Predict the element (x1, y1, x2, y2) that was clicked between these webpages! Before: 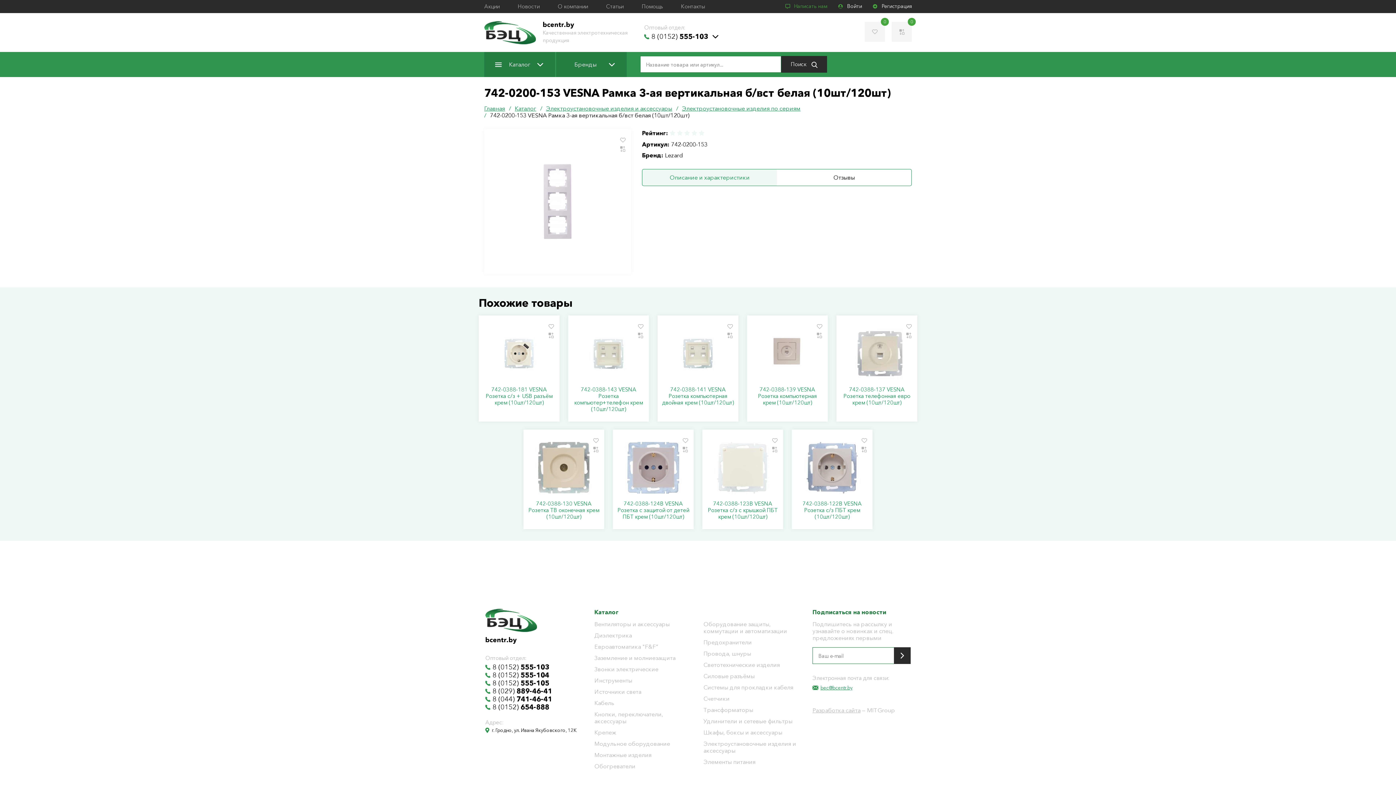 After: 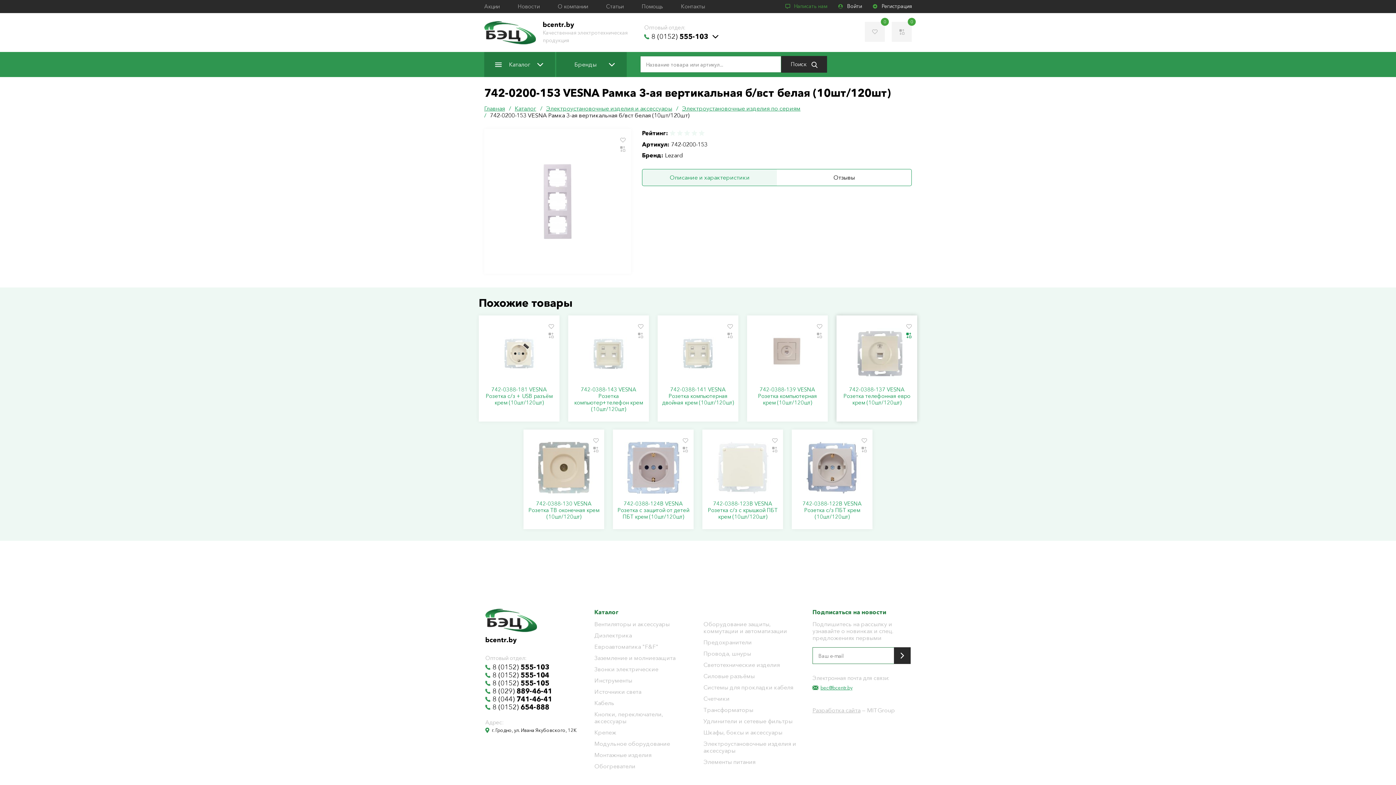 Action: bbox: (905, 332, 912, 339)